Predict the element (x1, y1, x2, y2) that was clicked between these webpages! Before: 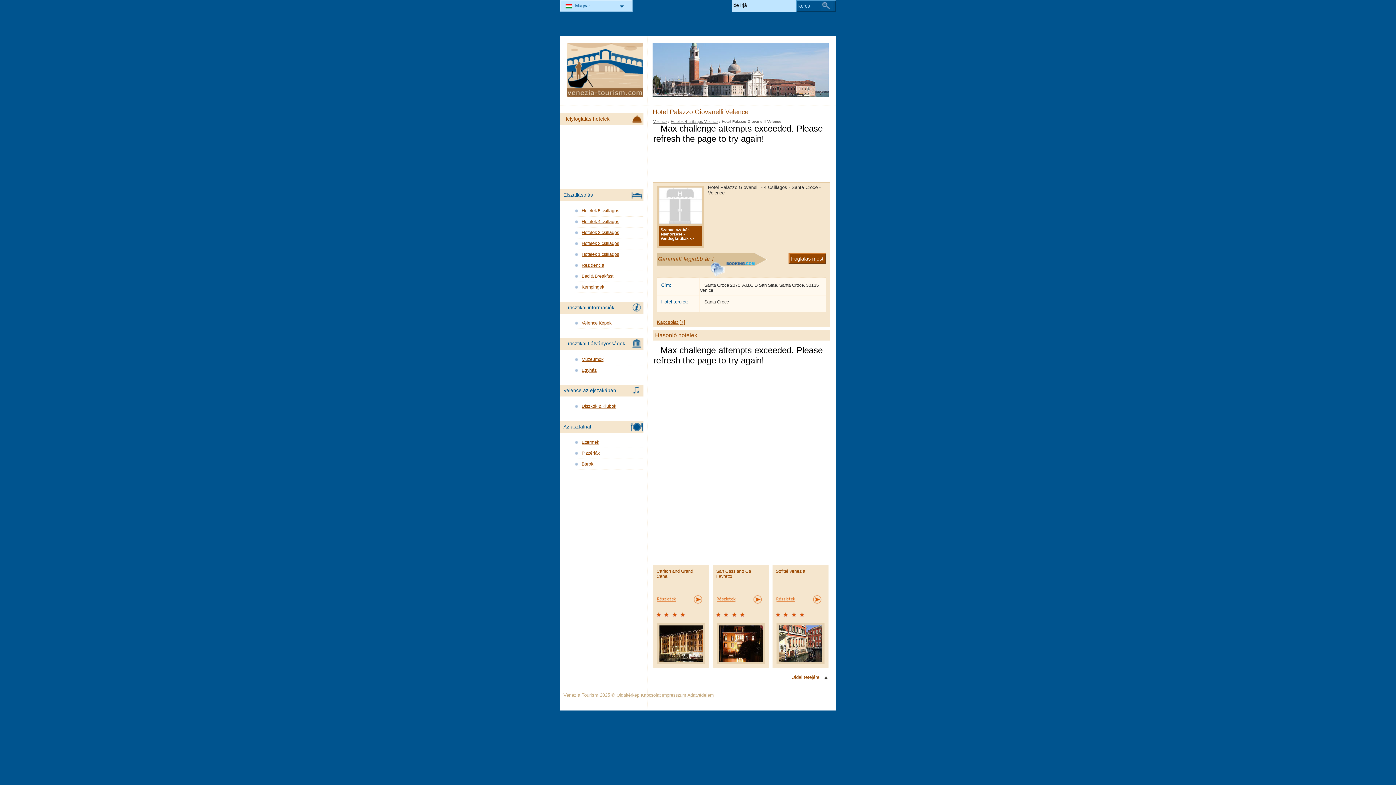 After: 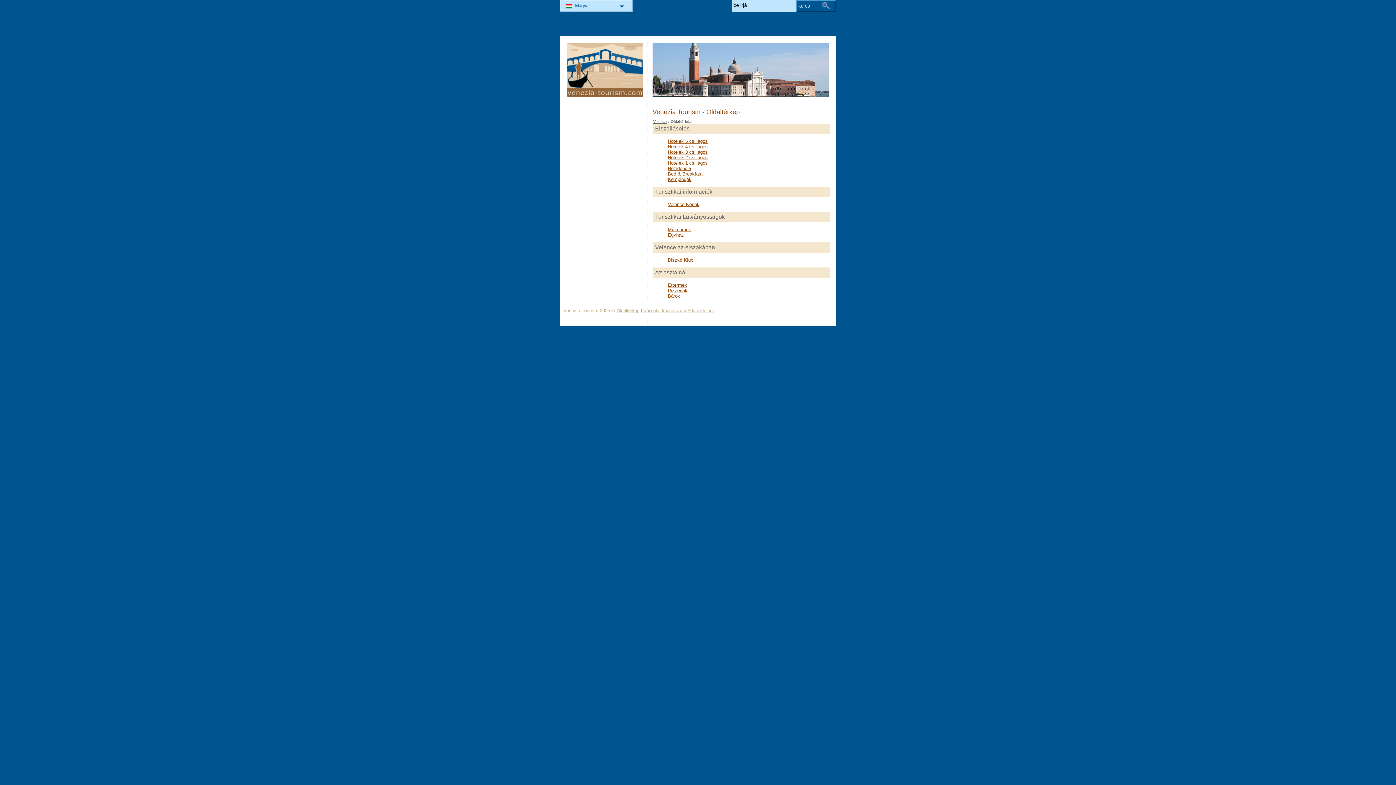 Action: bbox: (616, 690, 639, 700) label: Oldaltérkép